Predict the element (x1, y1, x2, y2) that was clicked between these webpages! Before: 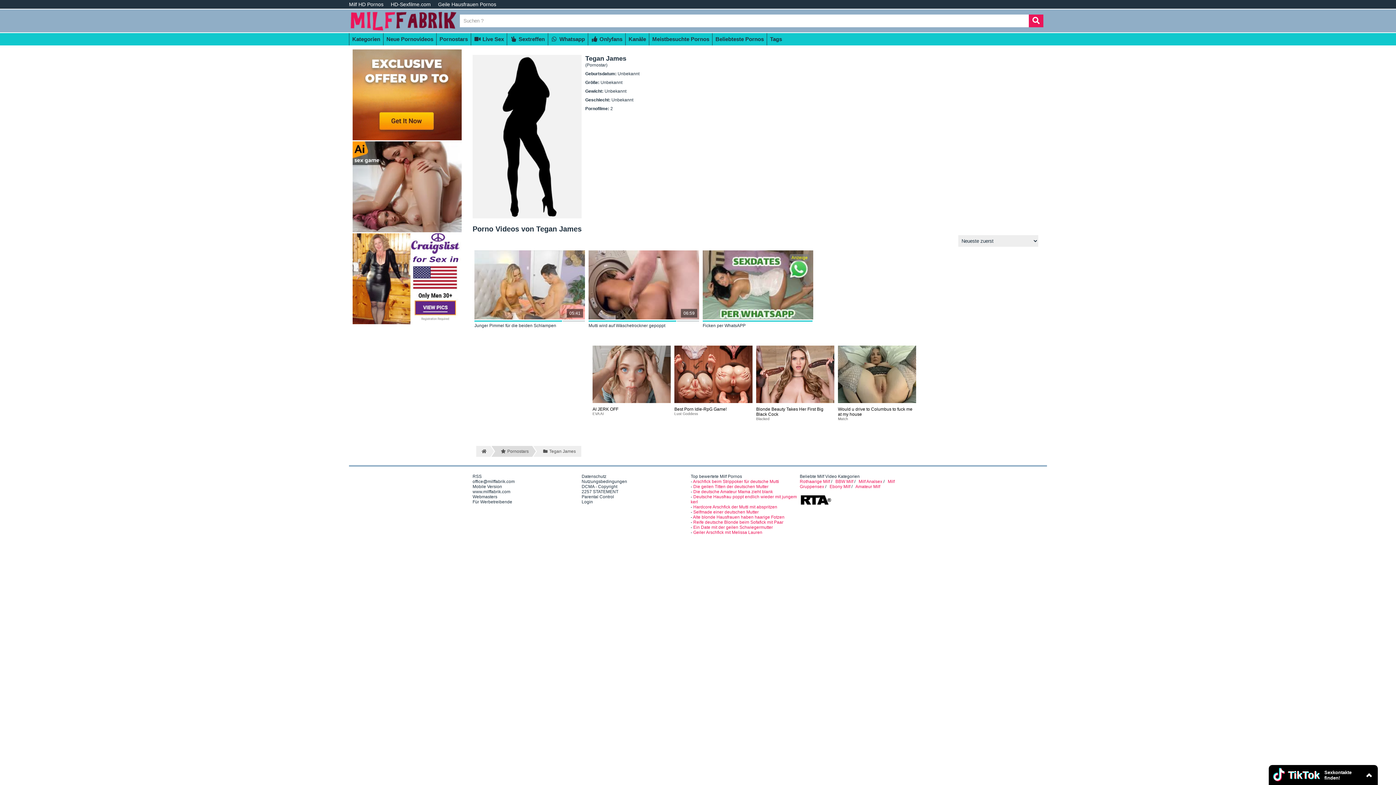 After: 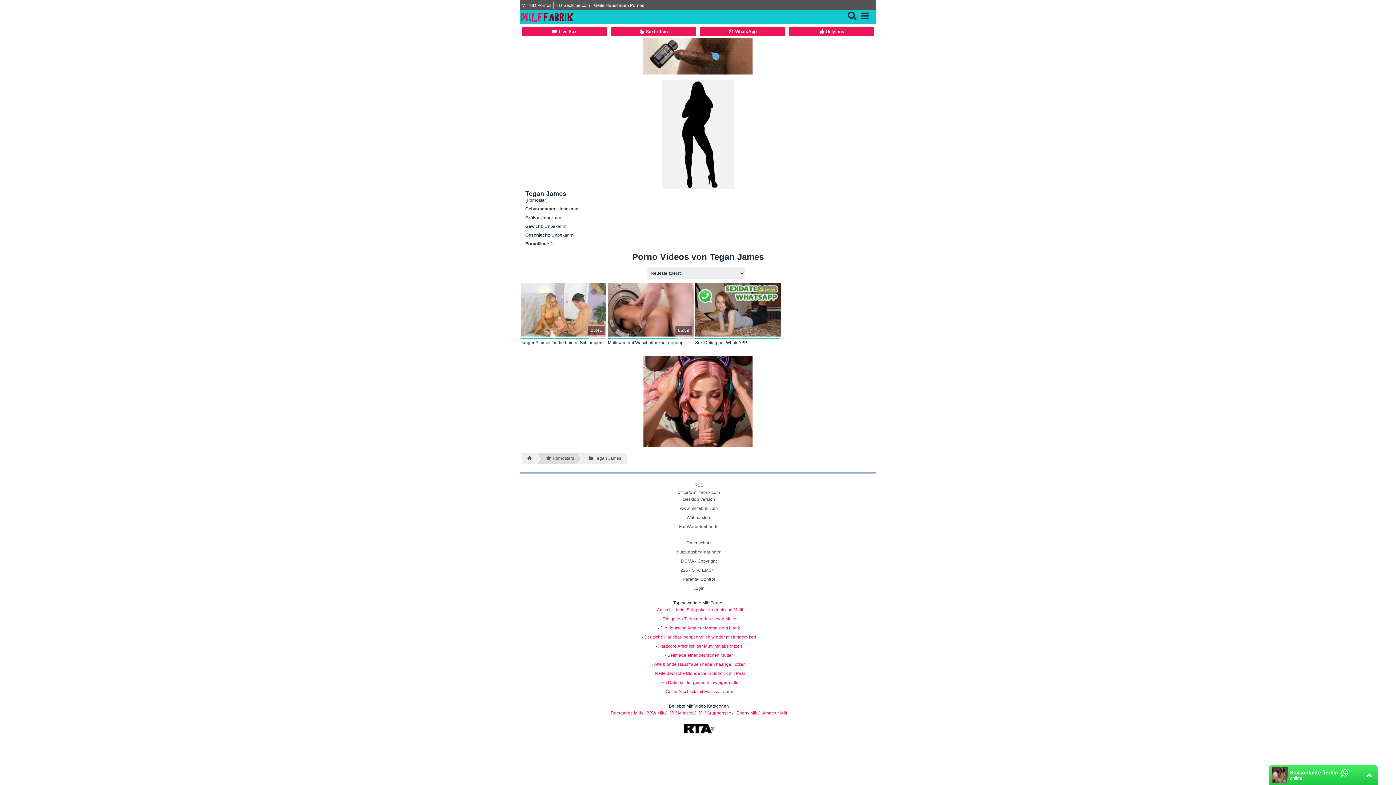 Action: label: Mobile Version bbox: (472, 484, 502, 489)